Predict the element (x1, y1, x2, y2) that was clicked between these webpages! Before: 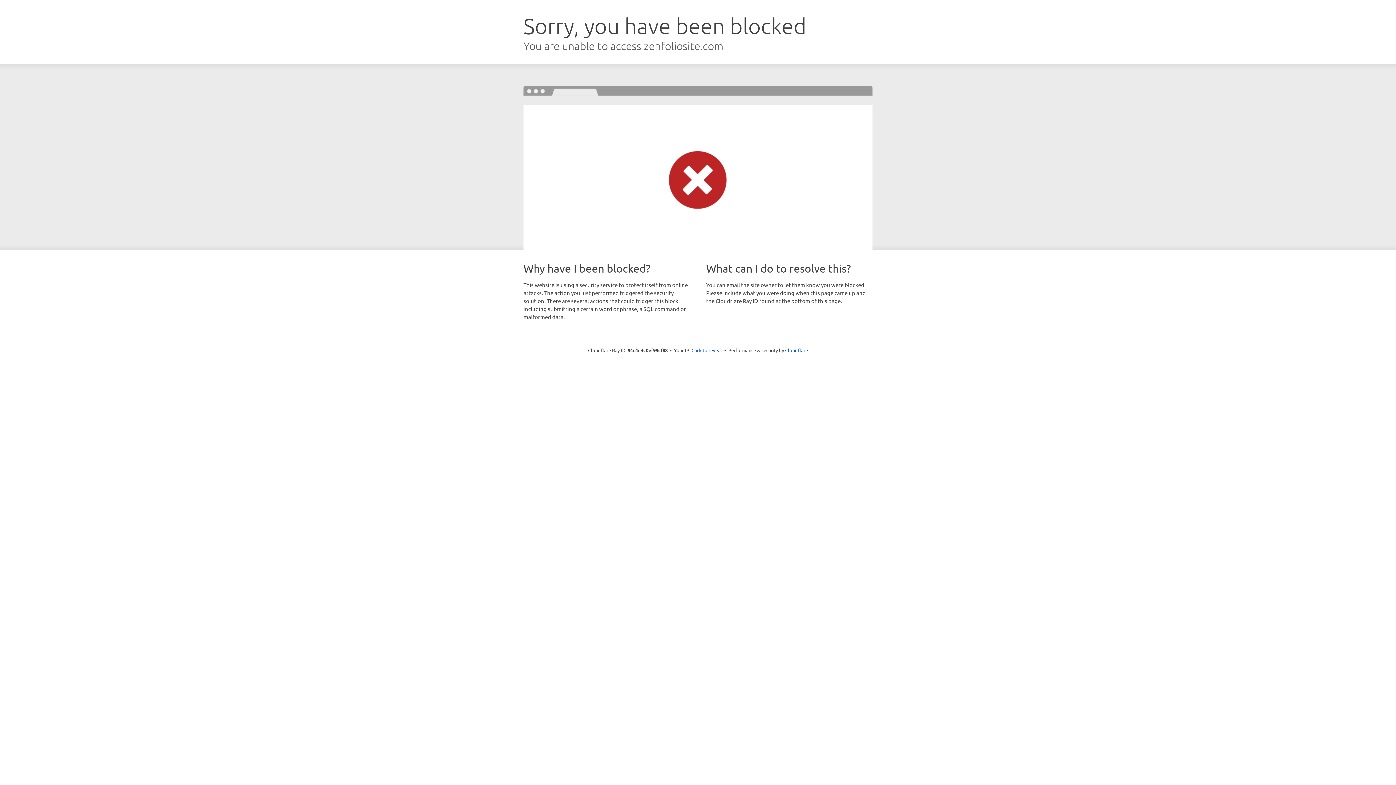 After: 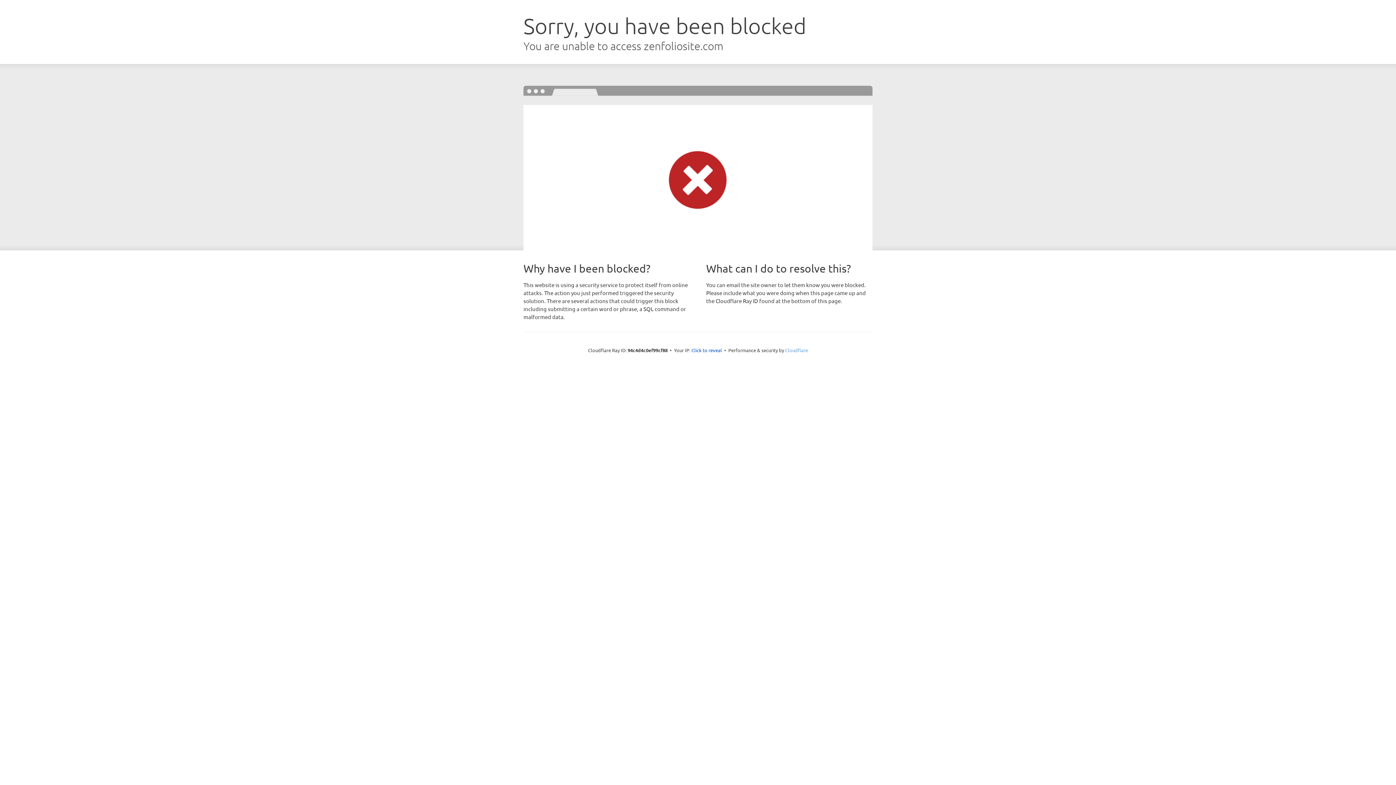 Action: bbox: (785, 347, 808, 353) label: Cloudflare